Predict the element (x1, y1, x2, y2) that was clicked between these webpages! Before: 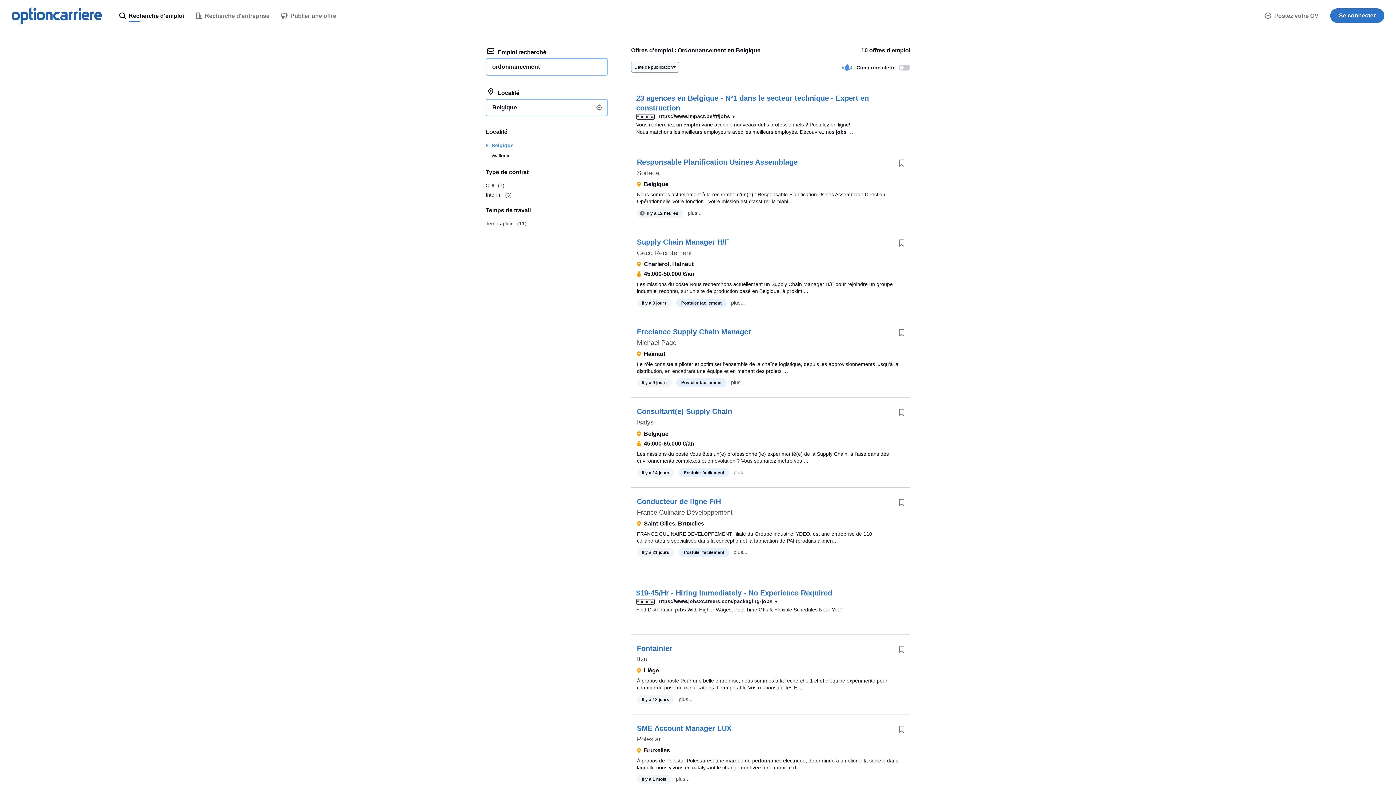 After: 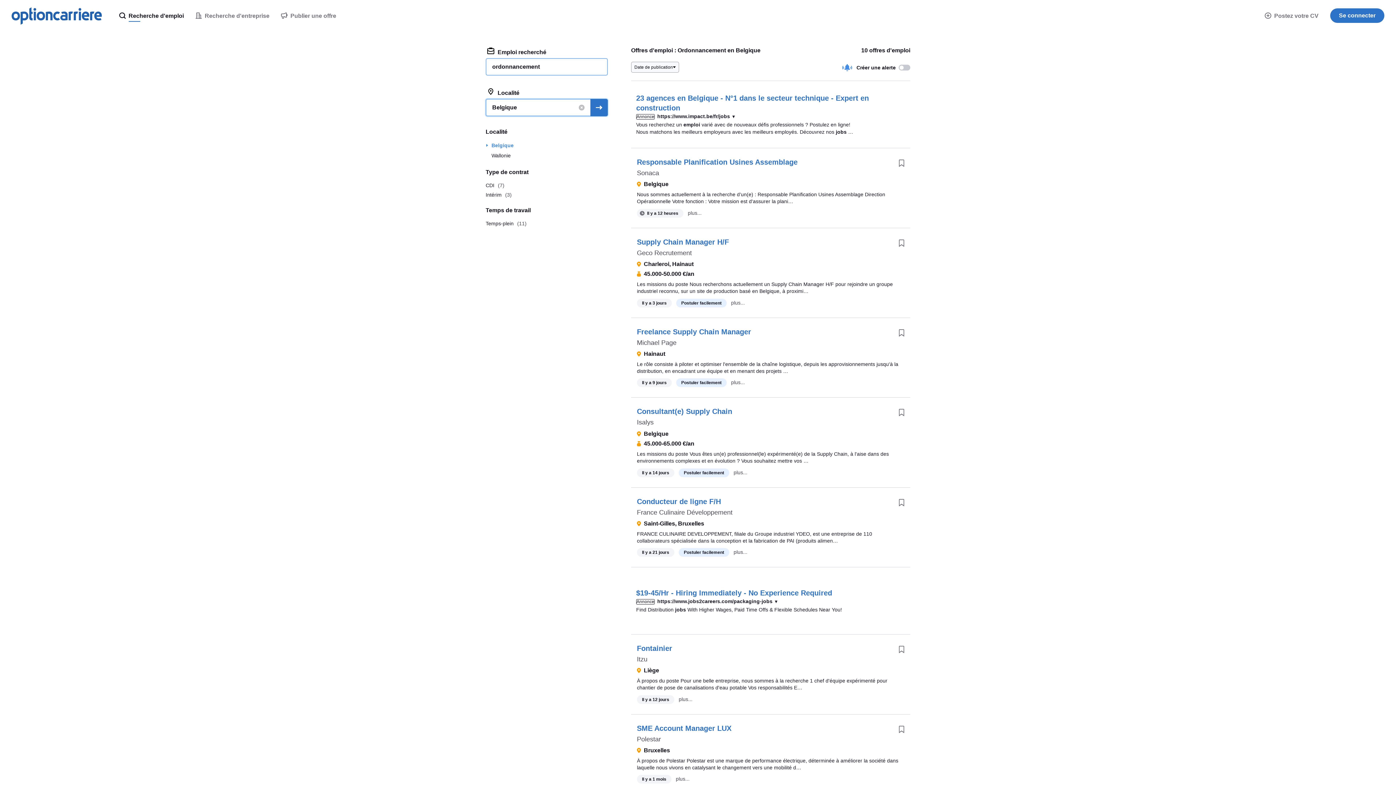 Action: bbox: (590, 98, 608, 116)